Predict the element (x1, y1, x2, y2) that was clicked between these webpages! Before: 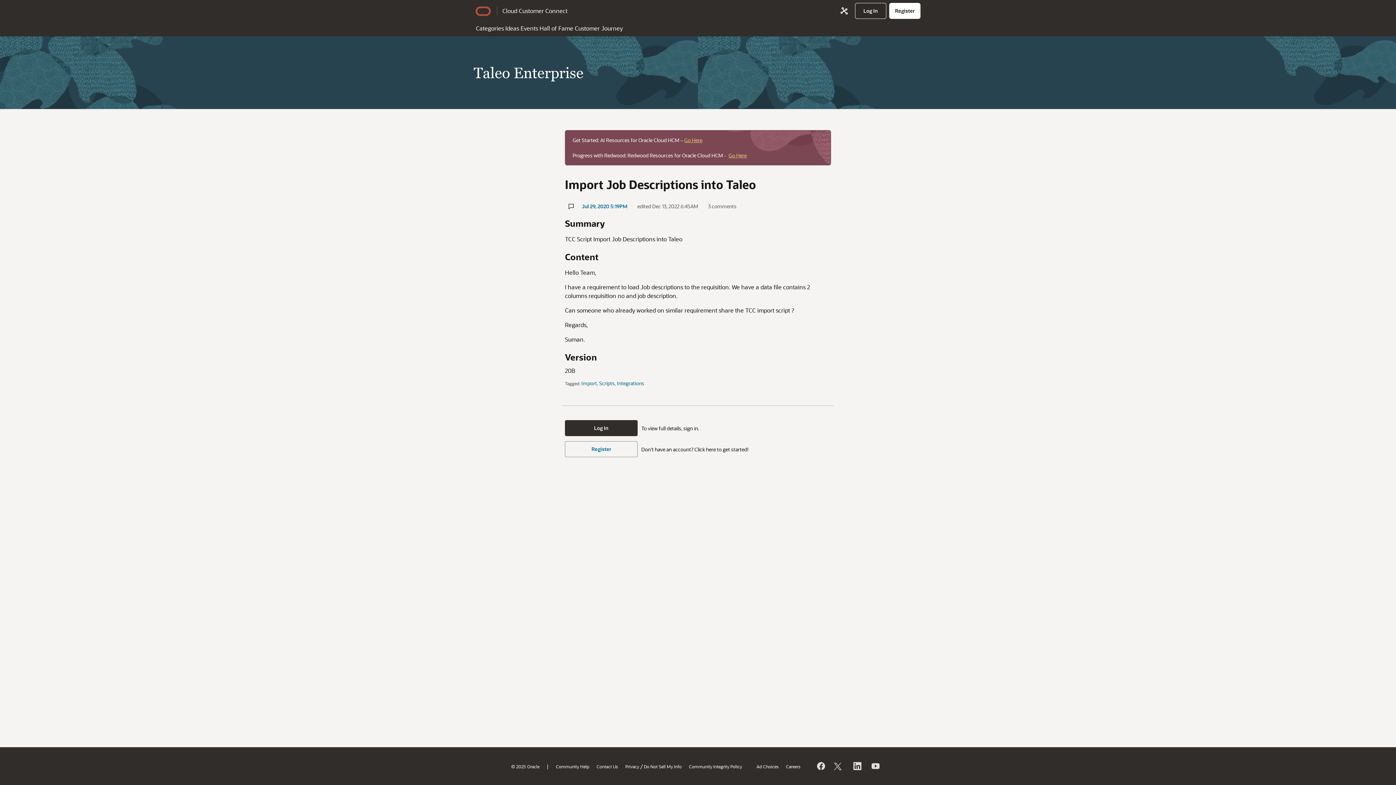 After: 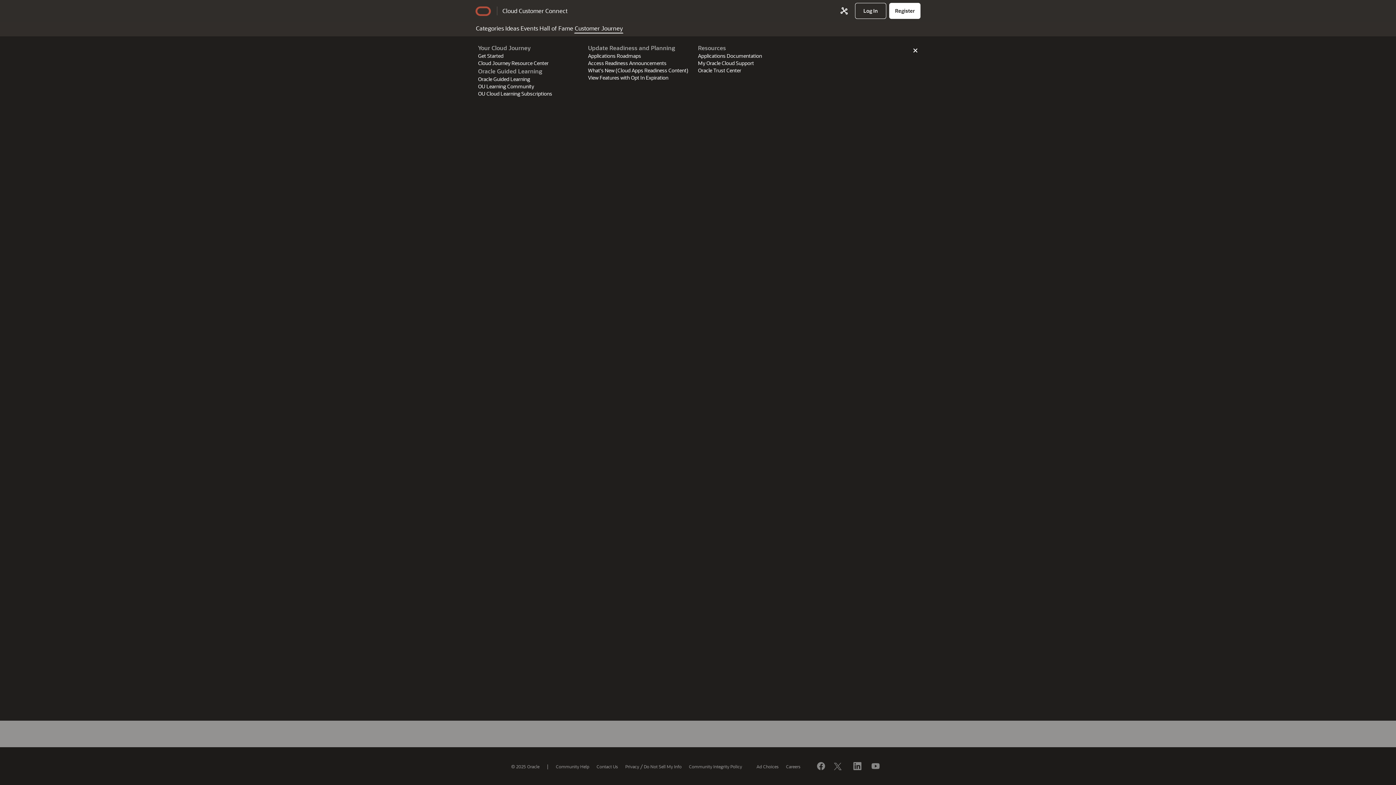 Action: label: Customer Journey bbox: (574, 21, 623, 33)